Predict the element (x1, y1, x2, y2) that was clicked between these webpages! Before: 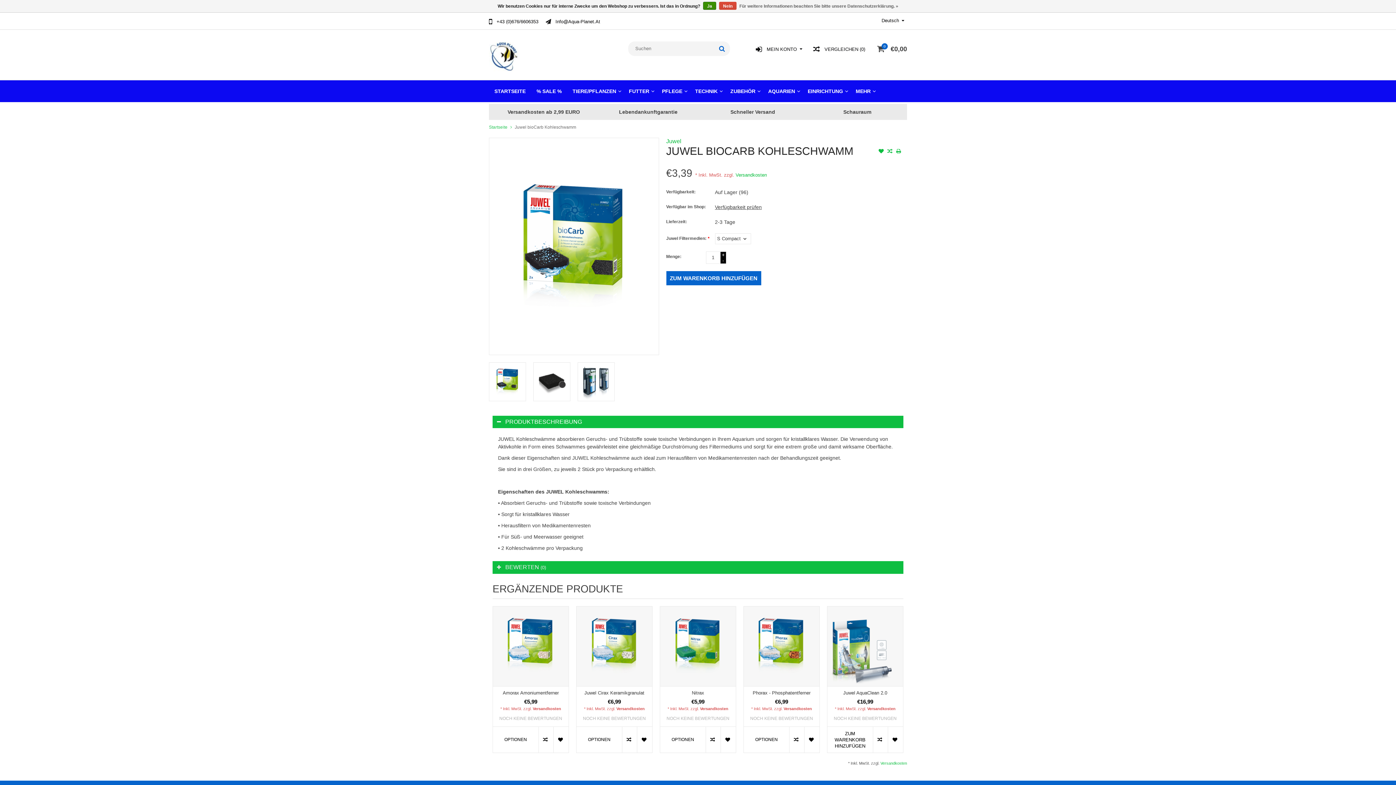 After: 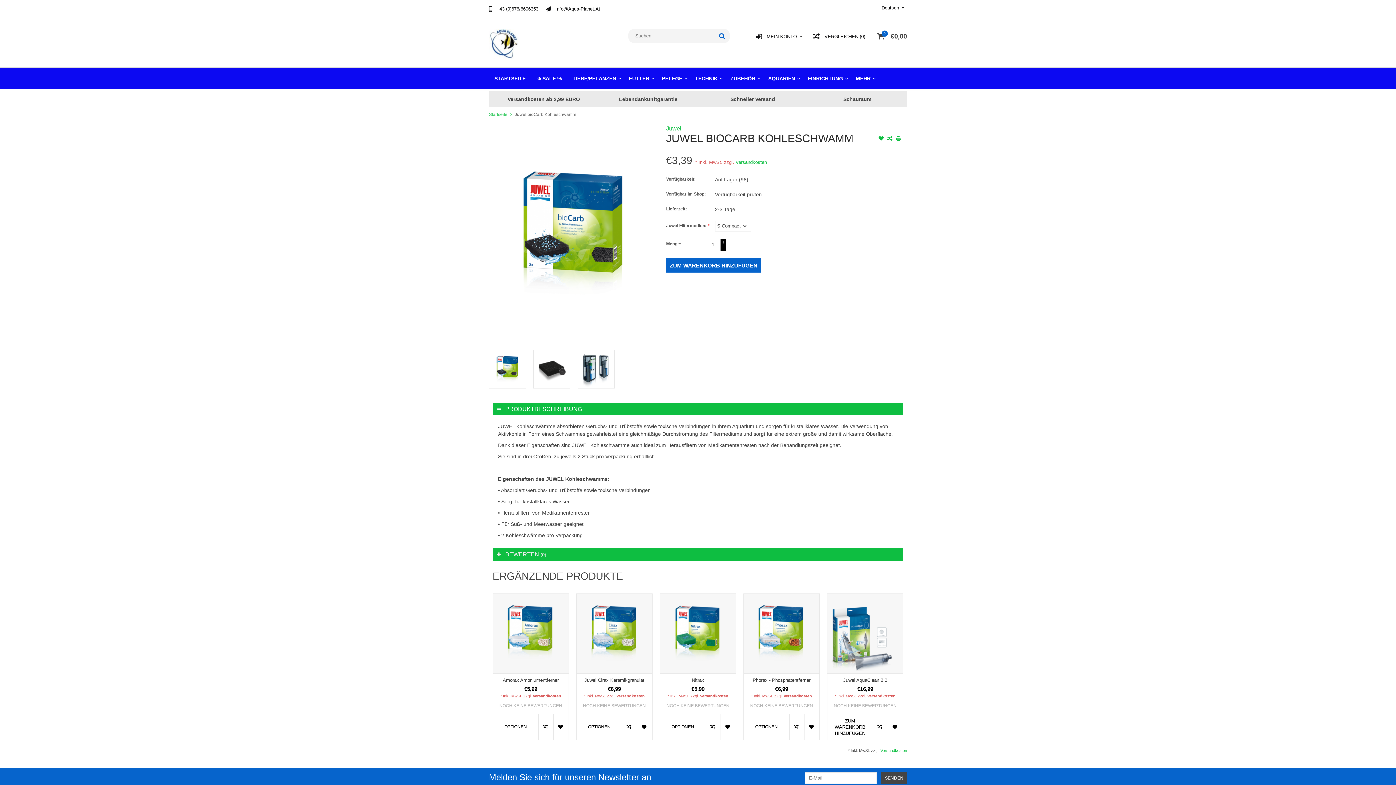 Action: bbox: (703, 1, 716, 9) label: Ja